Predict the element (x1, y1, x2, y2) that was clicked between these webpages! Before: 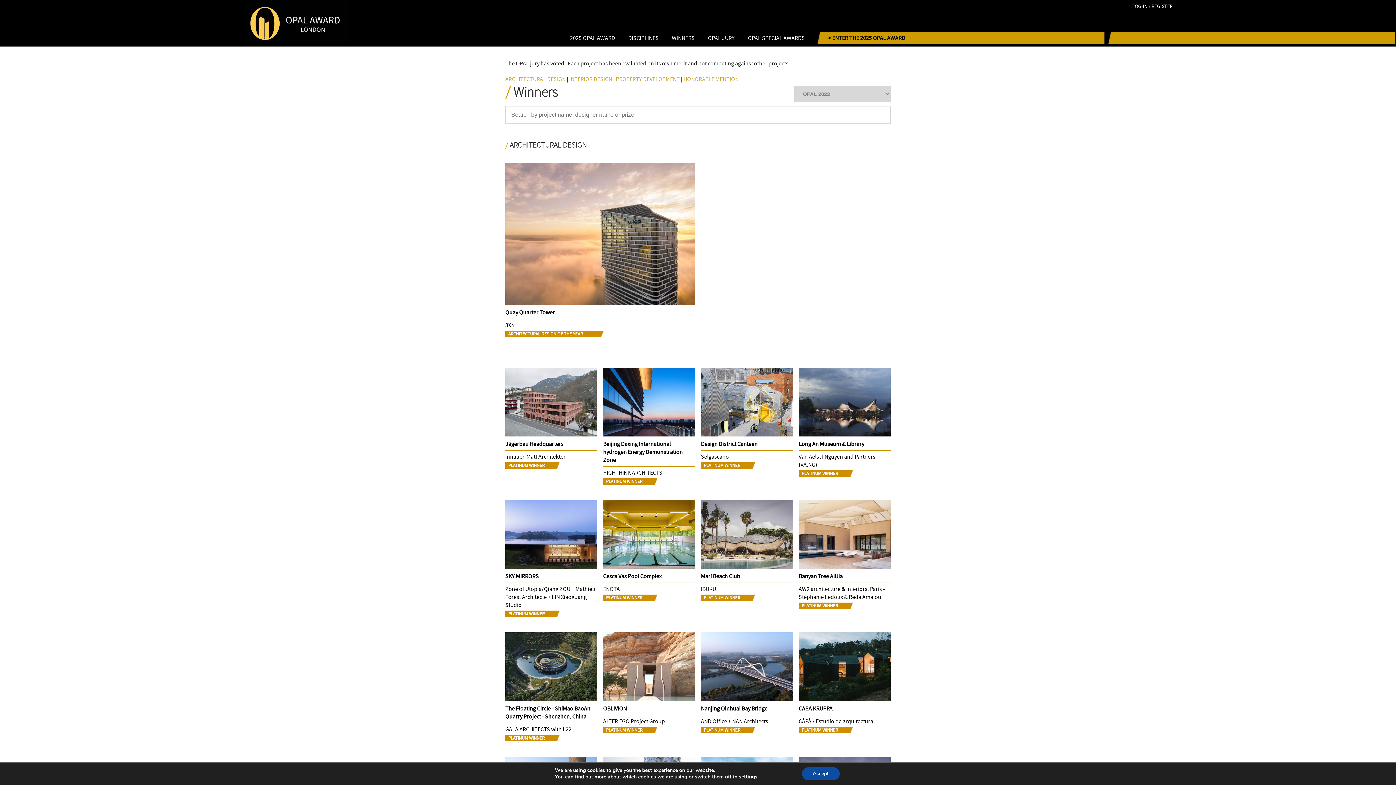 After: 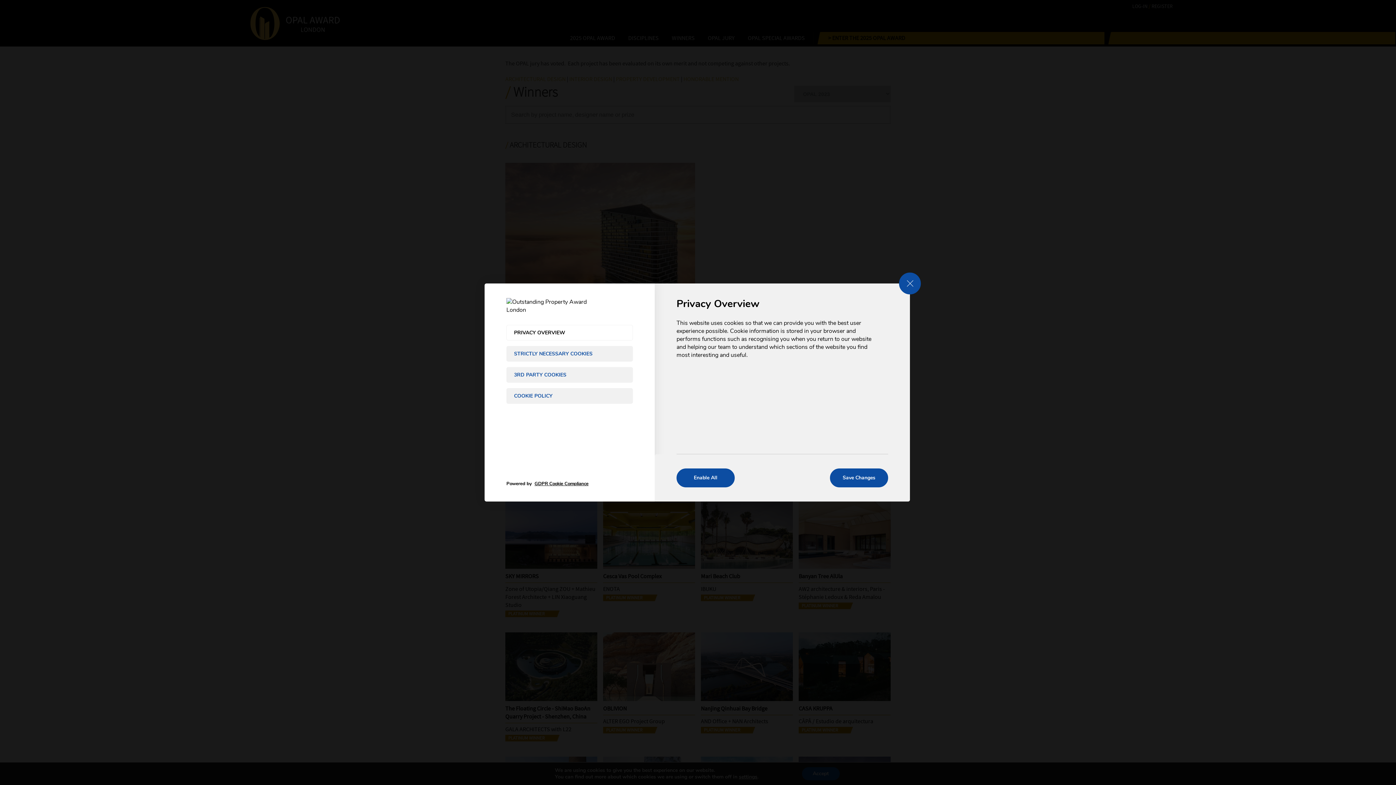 Action: bbox: (739, 774, 757, 780) label: settings